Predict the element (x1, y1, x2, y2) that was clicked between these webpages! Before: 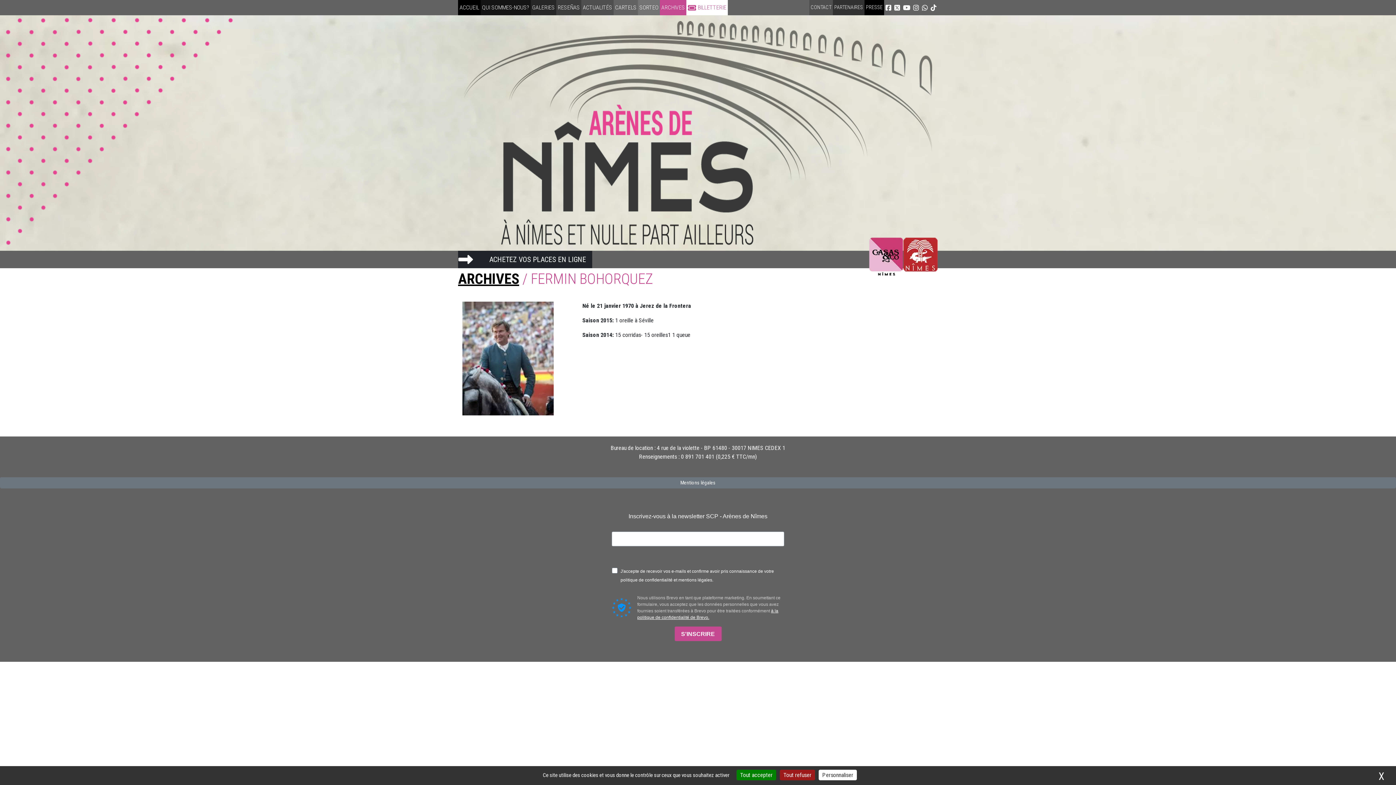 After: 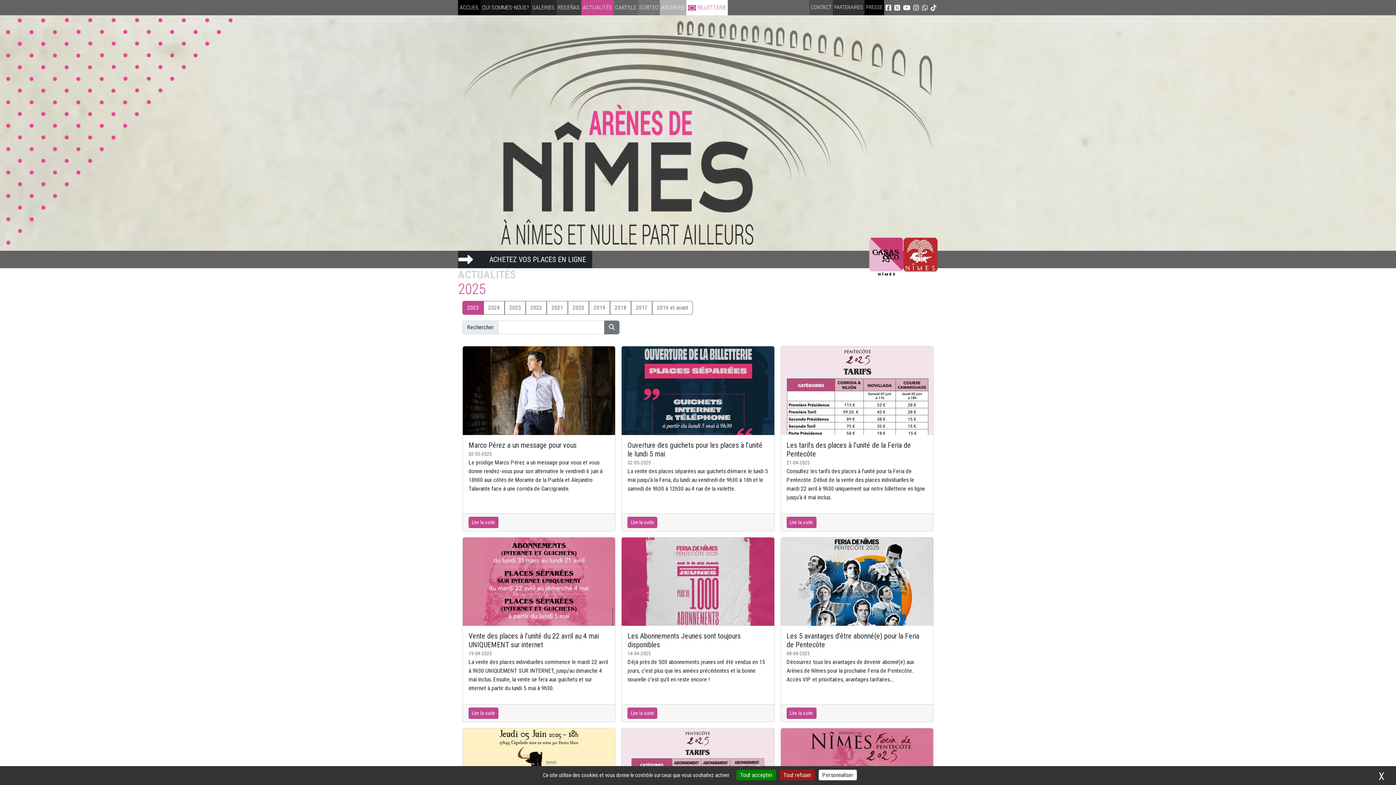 Action: label: ACTUALITÉS bbox: (581, 0, 613, 15)